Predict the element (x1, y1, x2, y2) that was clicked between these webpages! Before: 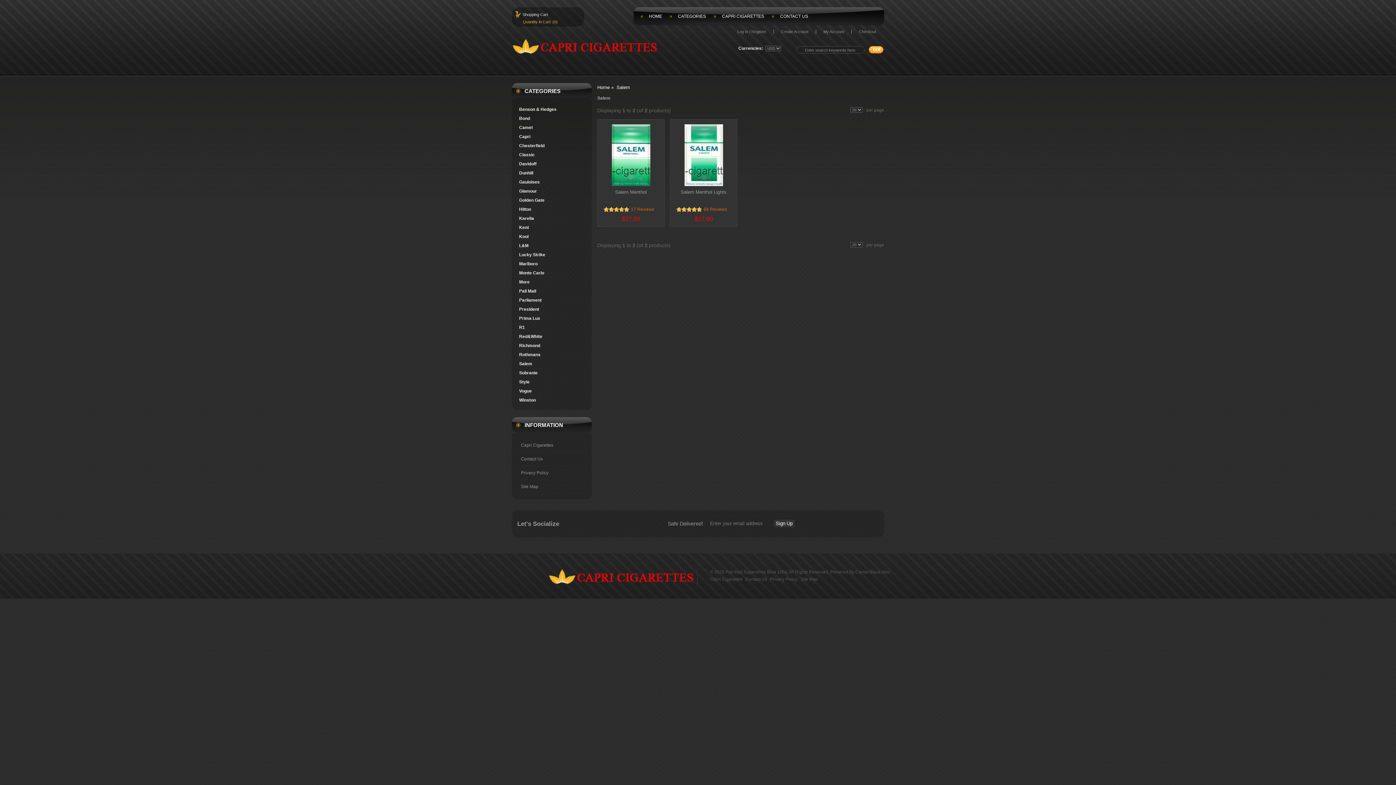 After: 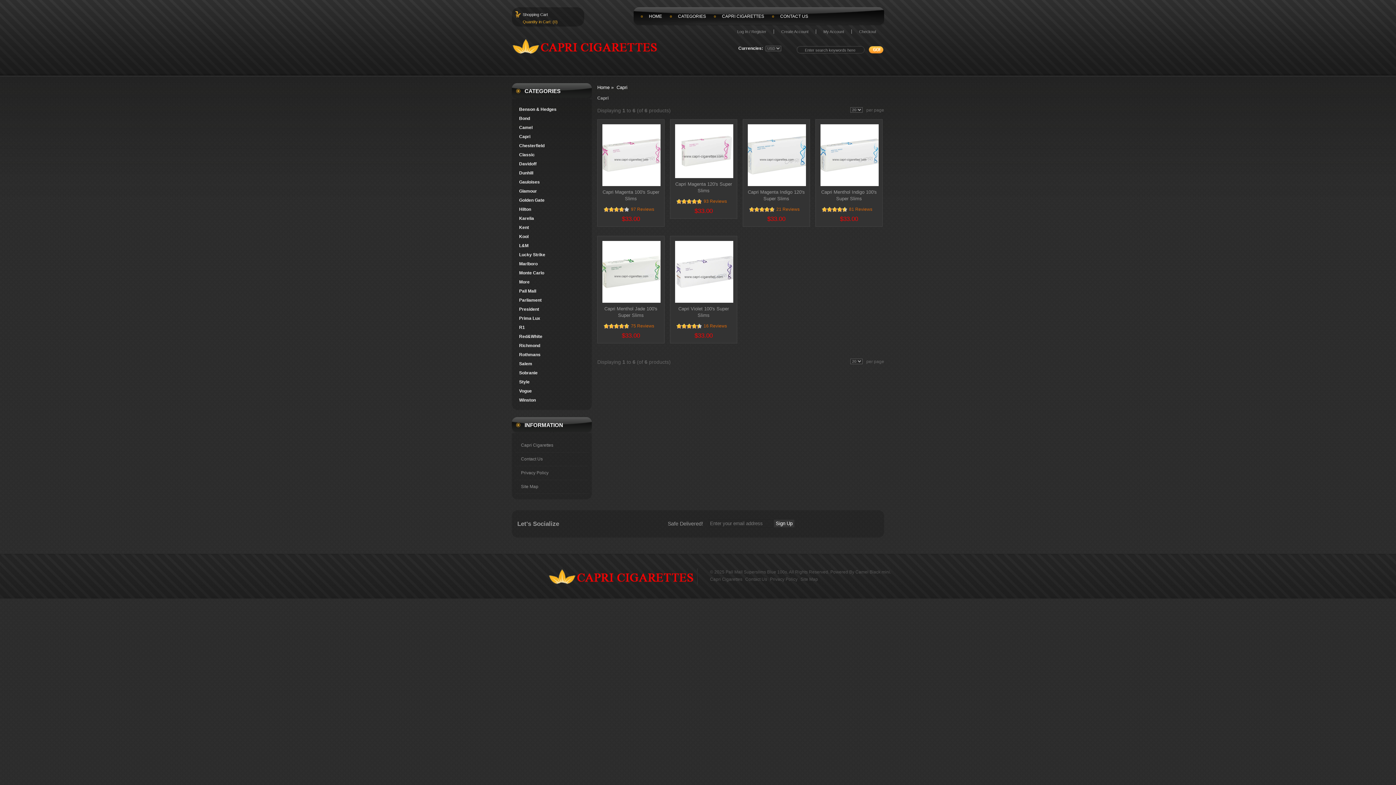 Action: bbox: (710, 577, 742, 582) label: Capri Cigarettes